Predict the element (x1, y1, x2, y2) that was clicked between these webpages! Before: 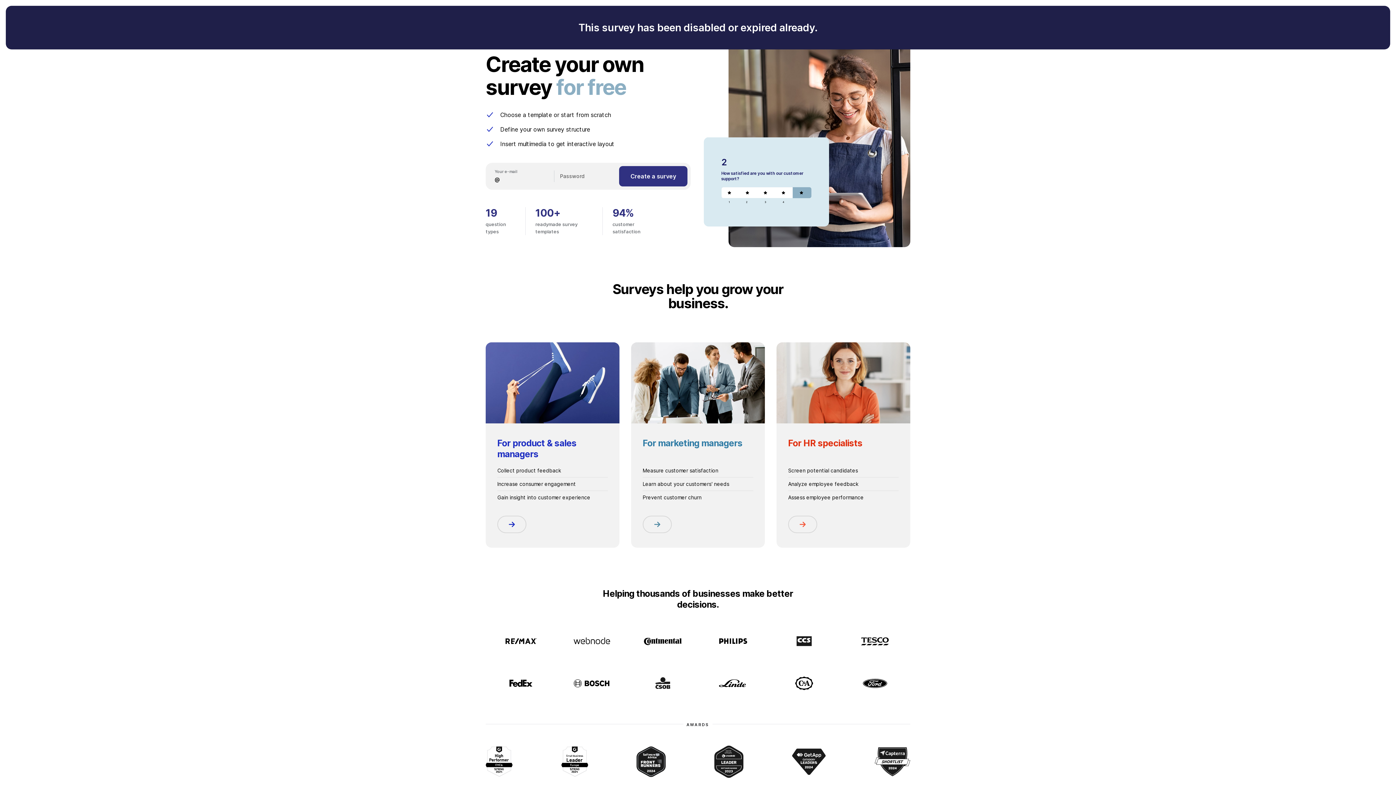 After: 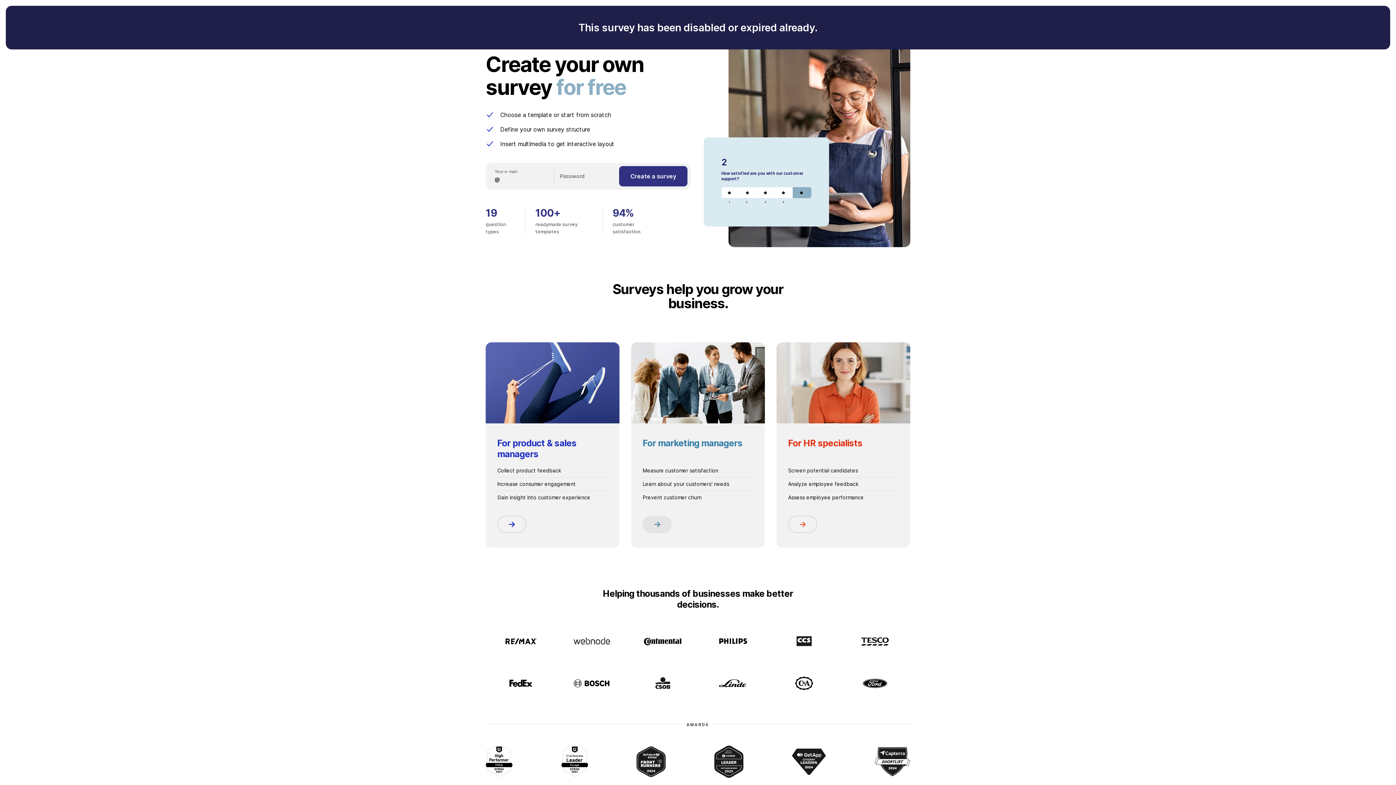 Action: label: Learn more bbox: (642, 516, 672, 533)